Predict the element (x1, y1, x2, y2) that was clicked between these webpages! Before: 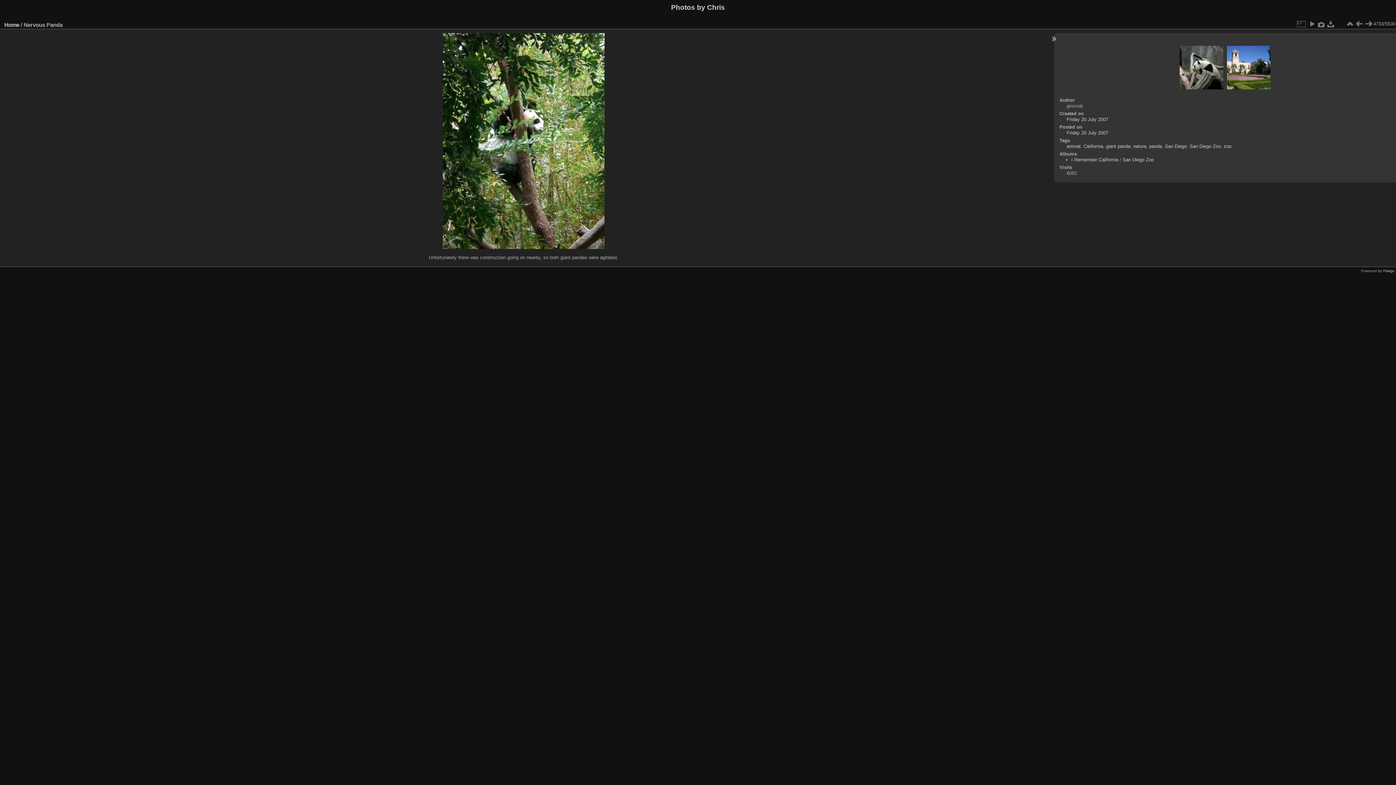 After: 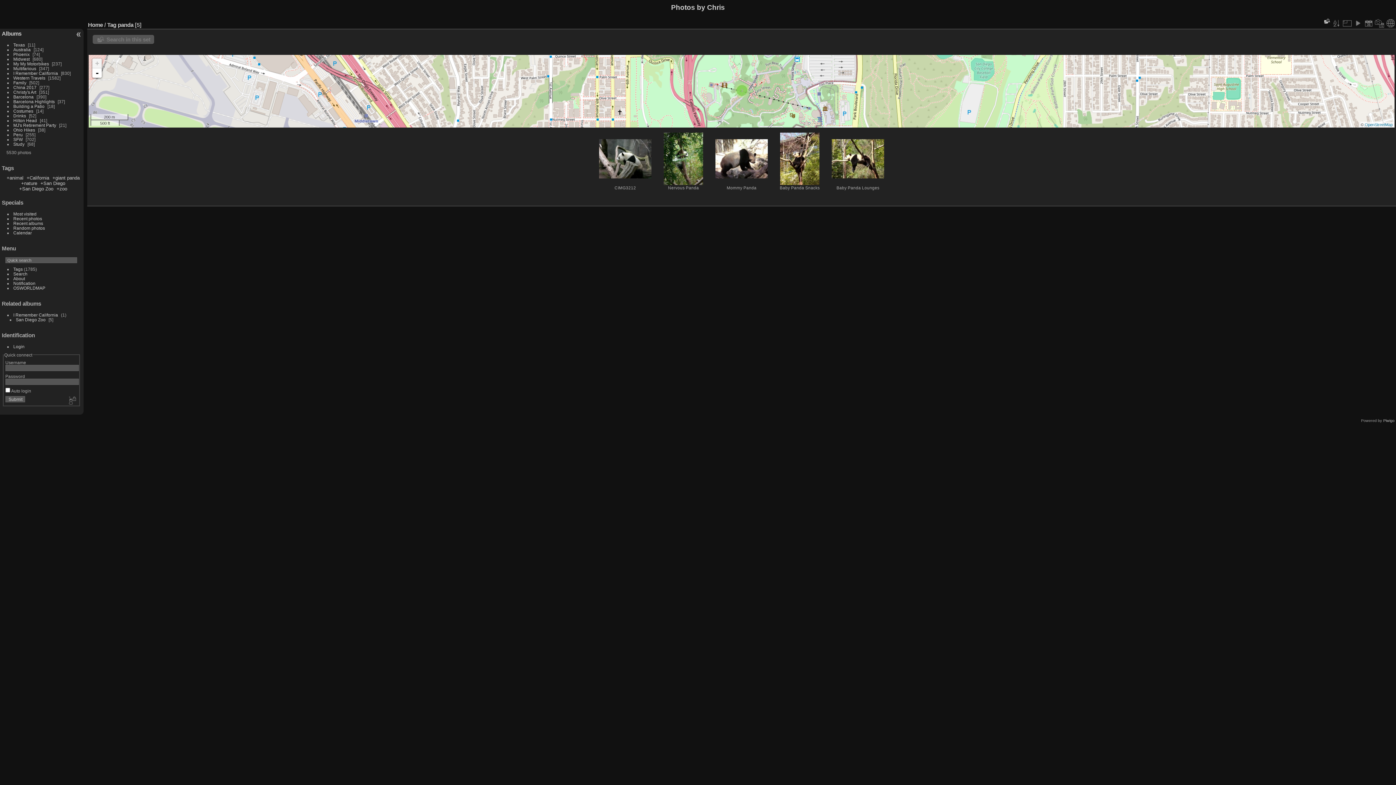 Action: bbox: (1149, 143, 1162, 149) label: panda